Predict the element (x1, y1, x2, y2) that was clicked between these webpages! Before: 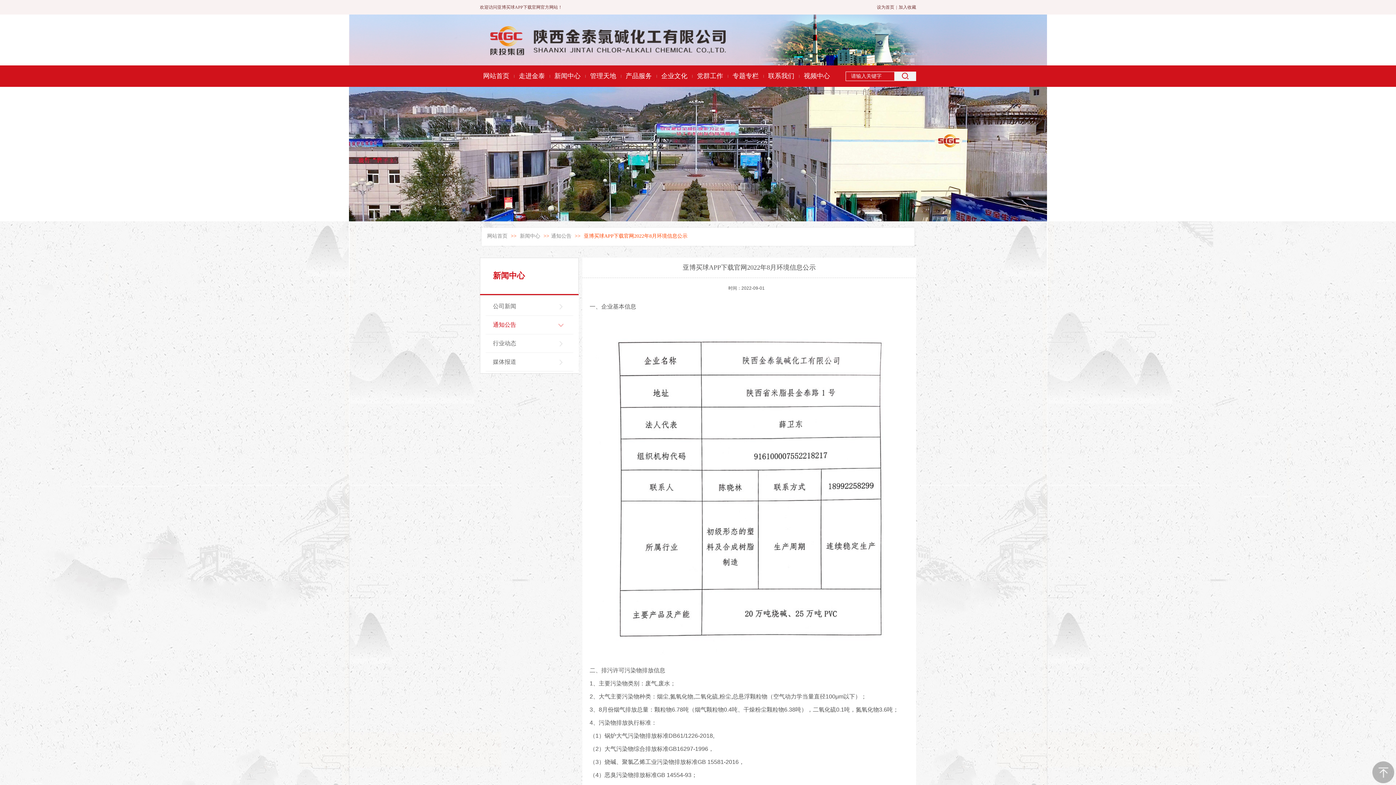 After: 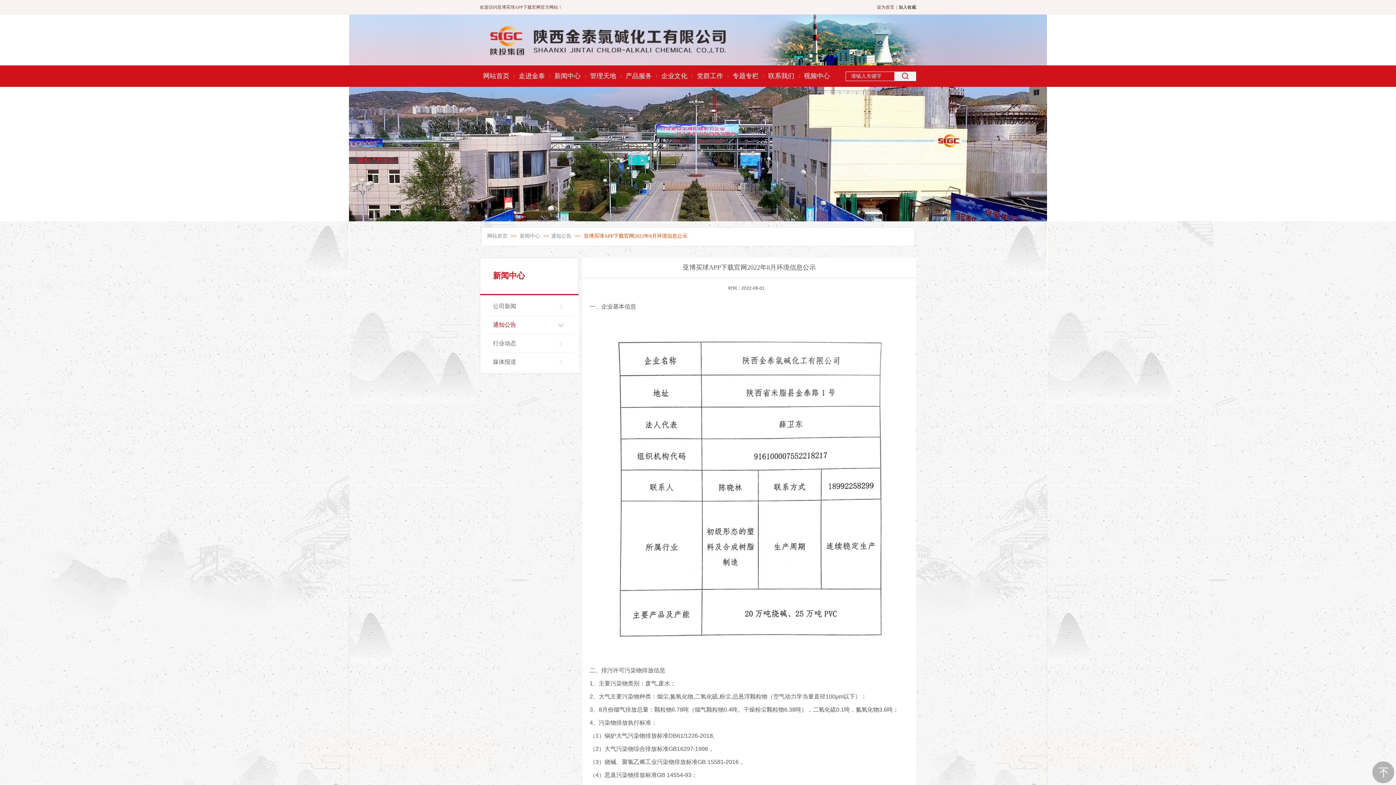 Action: label: 加入收藏 bbox: (898, 4, 916, 9)